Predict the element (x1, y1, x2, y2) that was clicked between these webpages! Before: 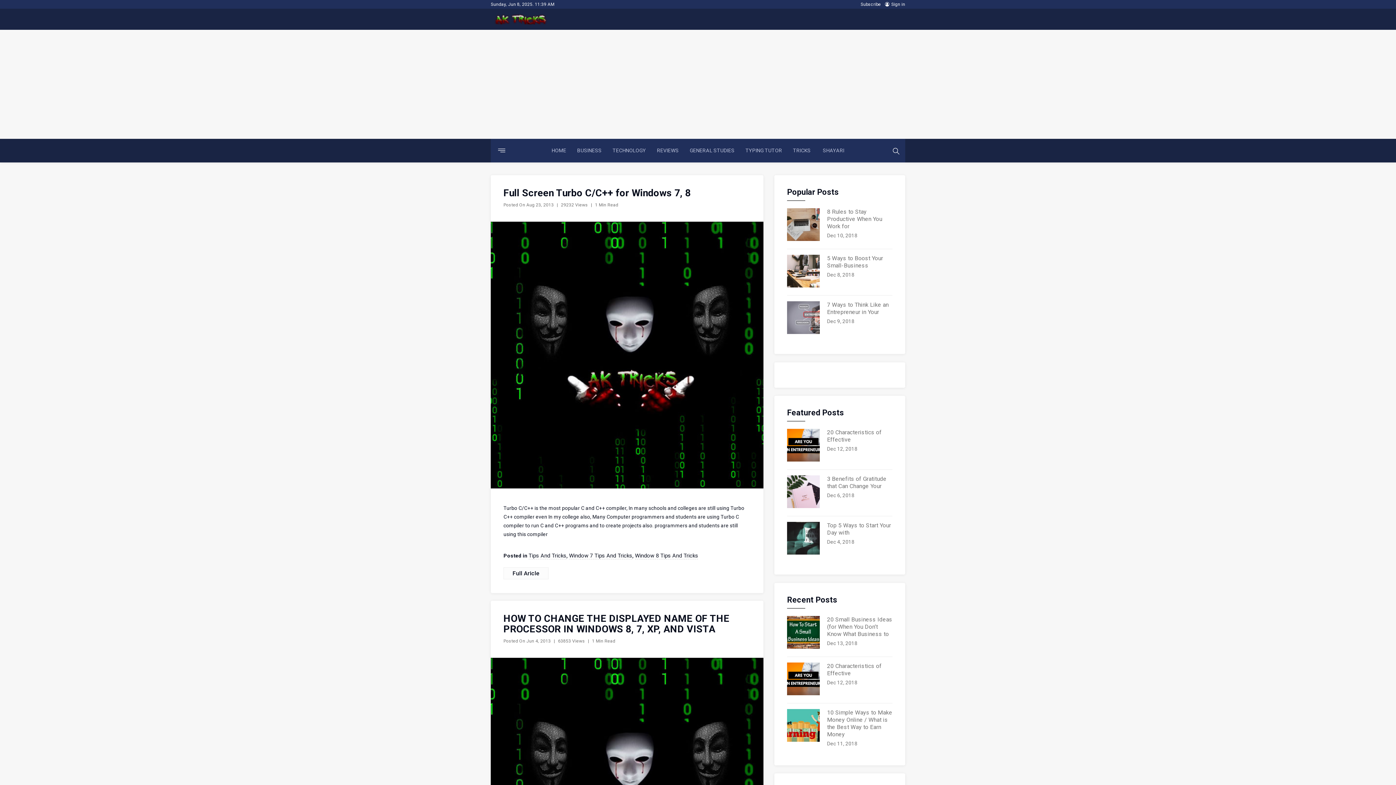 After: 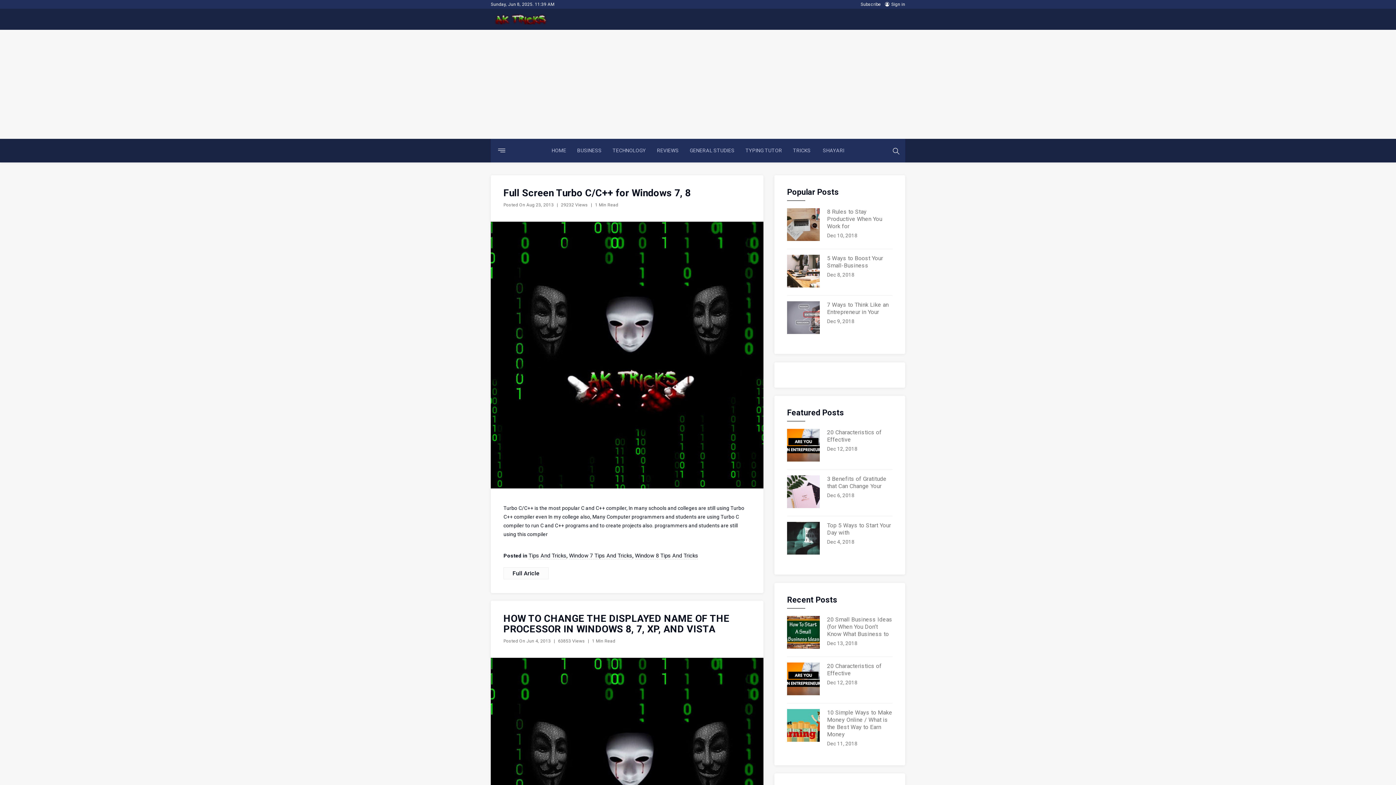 Action: bbox: (860, 1, 881, 6) label: Subscribe